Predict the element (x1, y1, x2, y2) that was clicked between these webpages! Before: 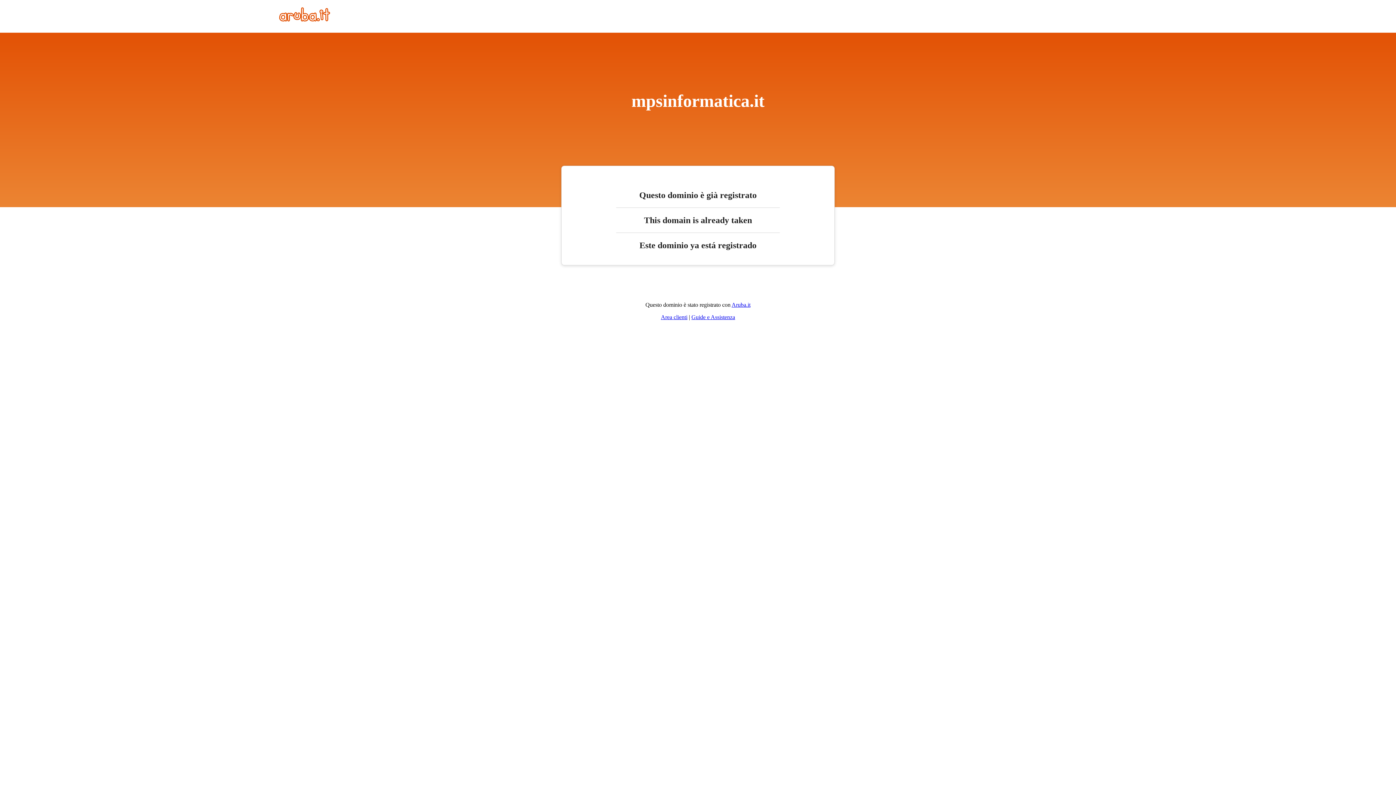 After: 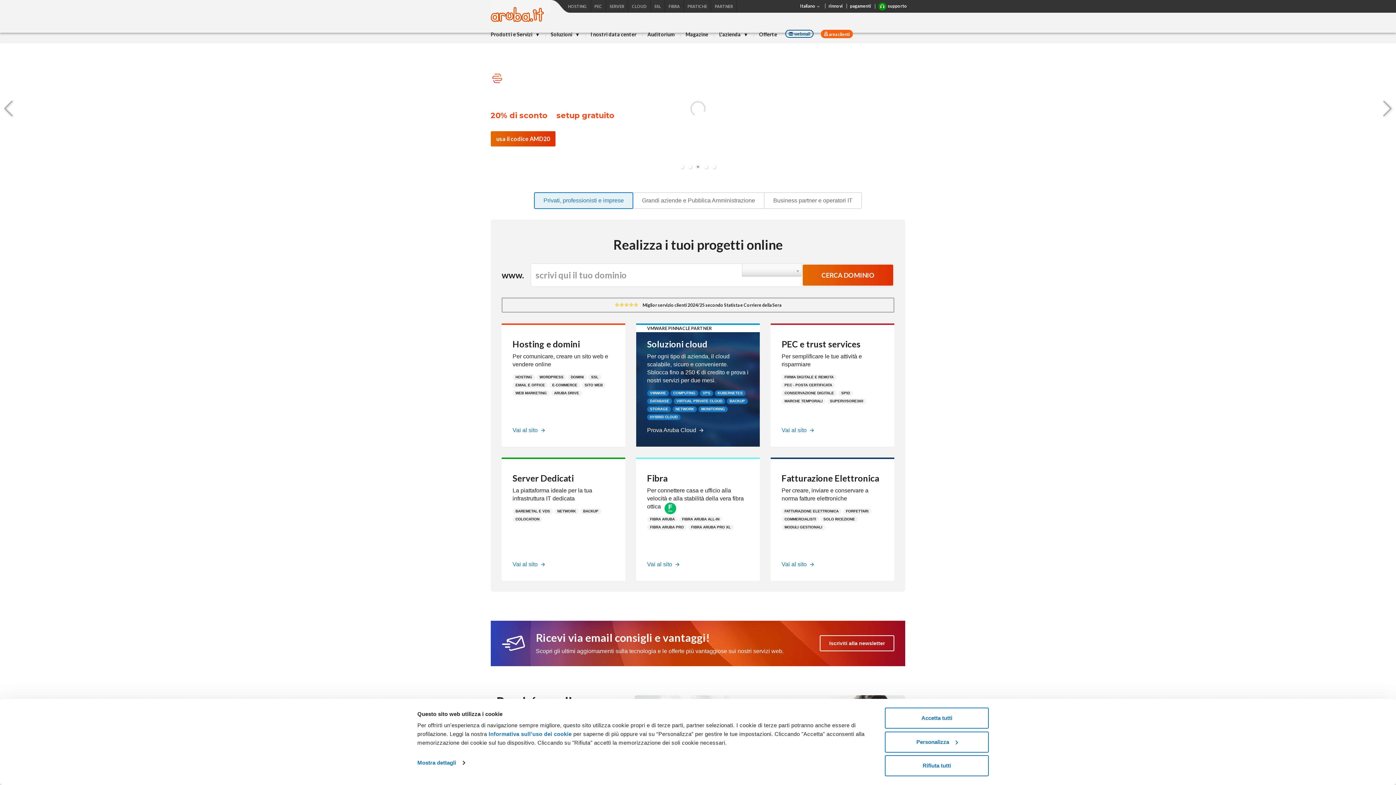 Action: bbox: (279, 16, 330, 22)